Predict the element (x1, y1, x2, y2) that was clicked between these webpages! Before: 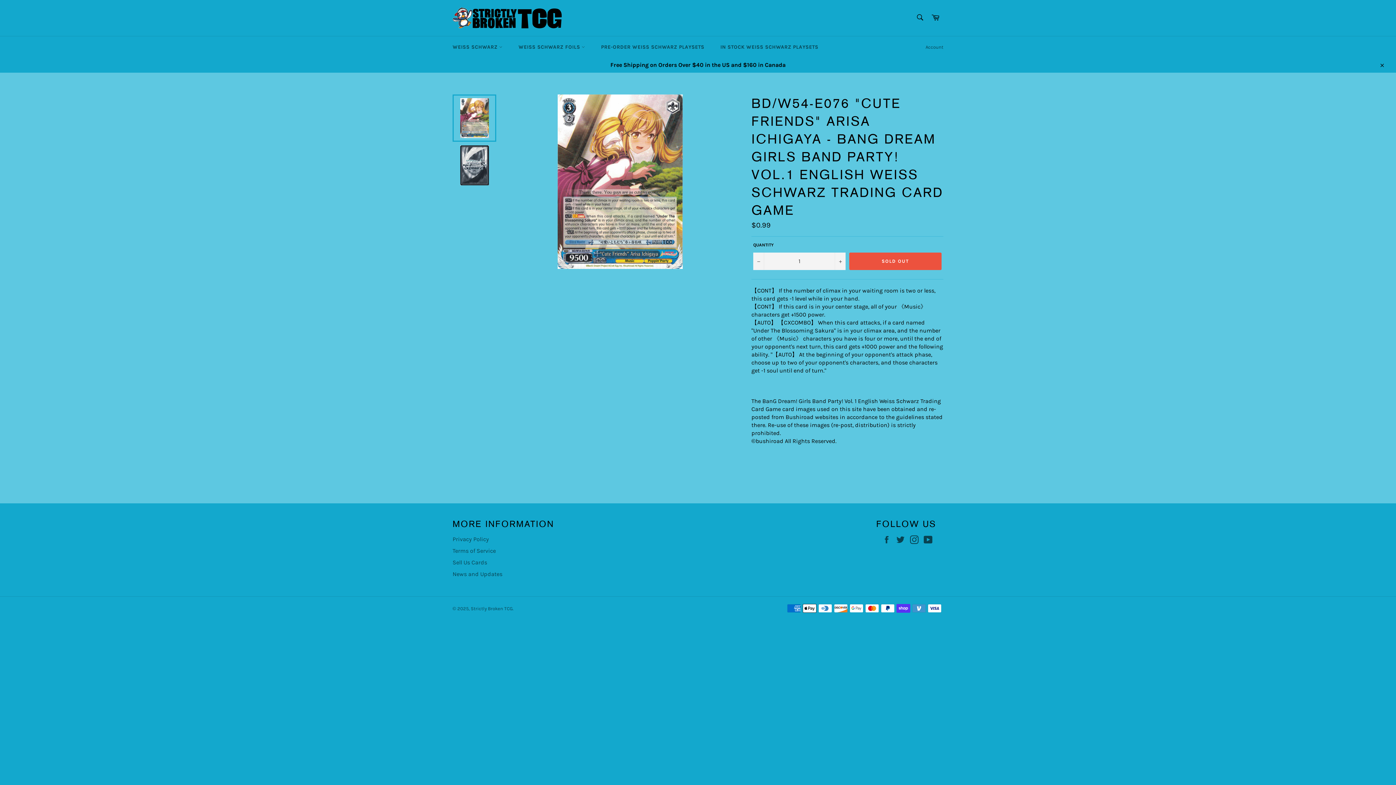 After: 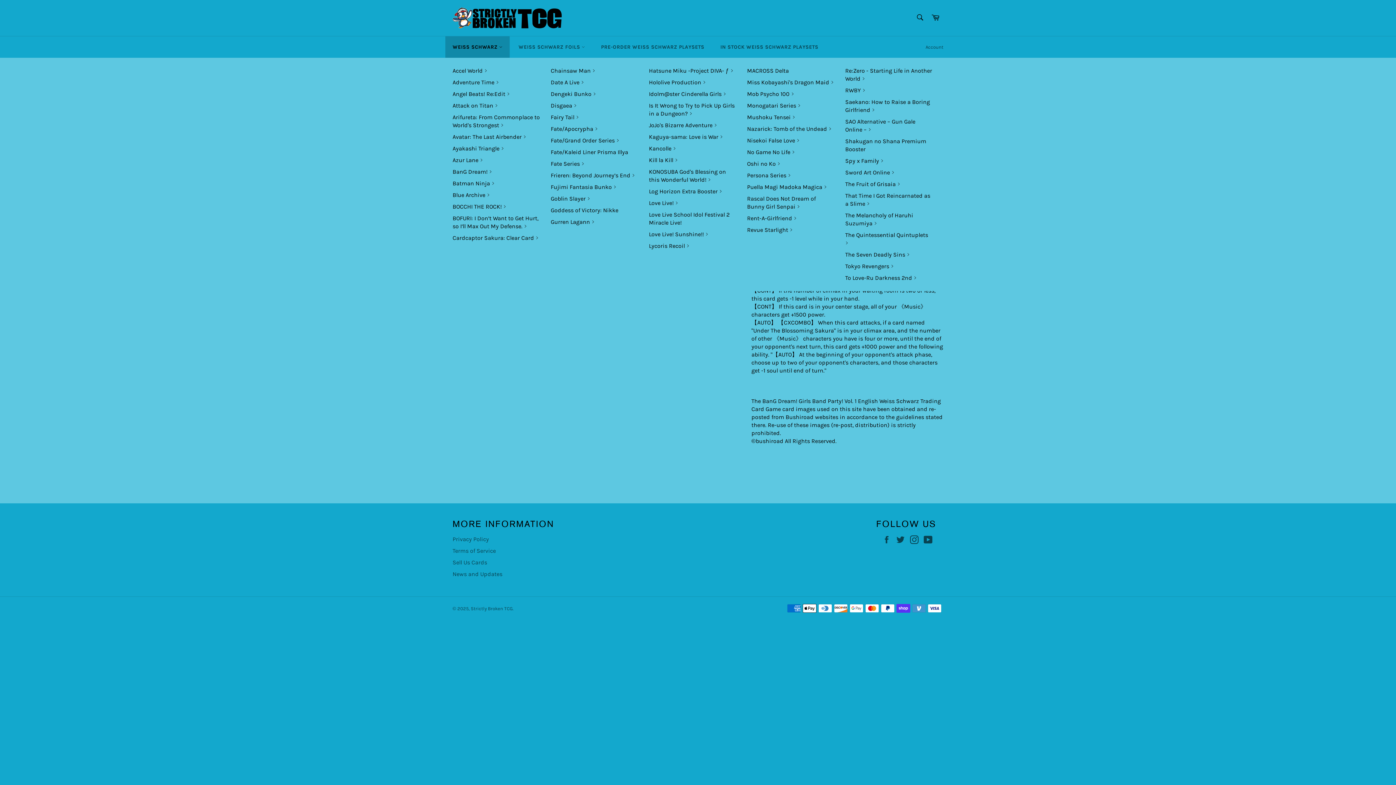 Action: bbox: (445, 36, 509, 57) label: WEISS SCHWARZ 